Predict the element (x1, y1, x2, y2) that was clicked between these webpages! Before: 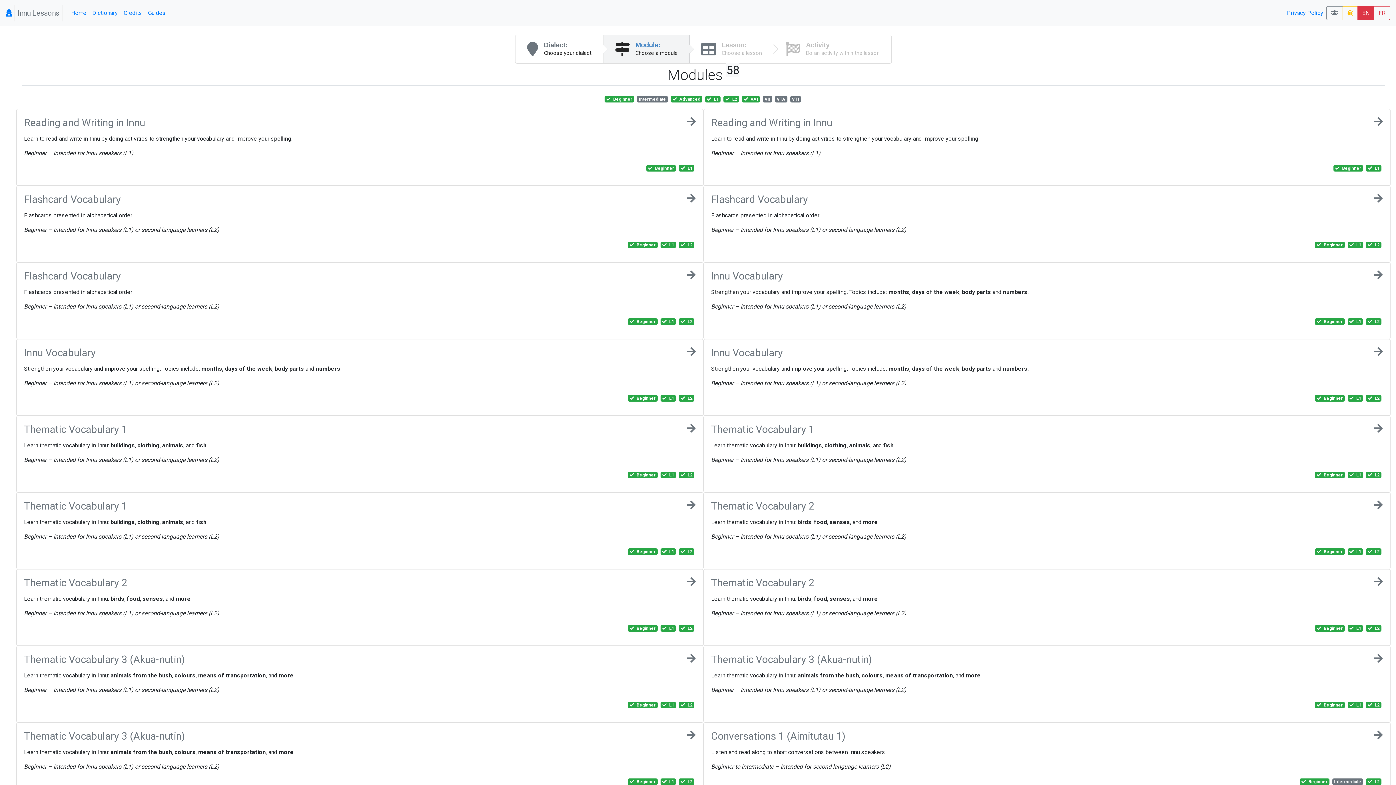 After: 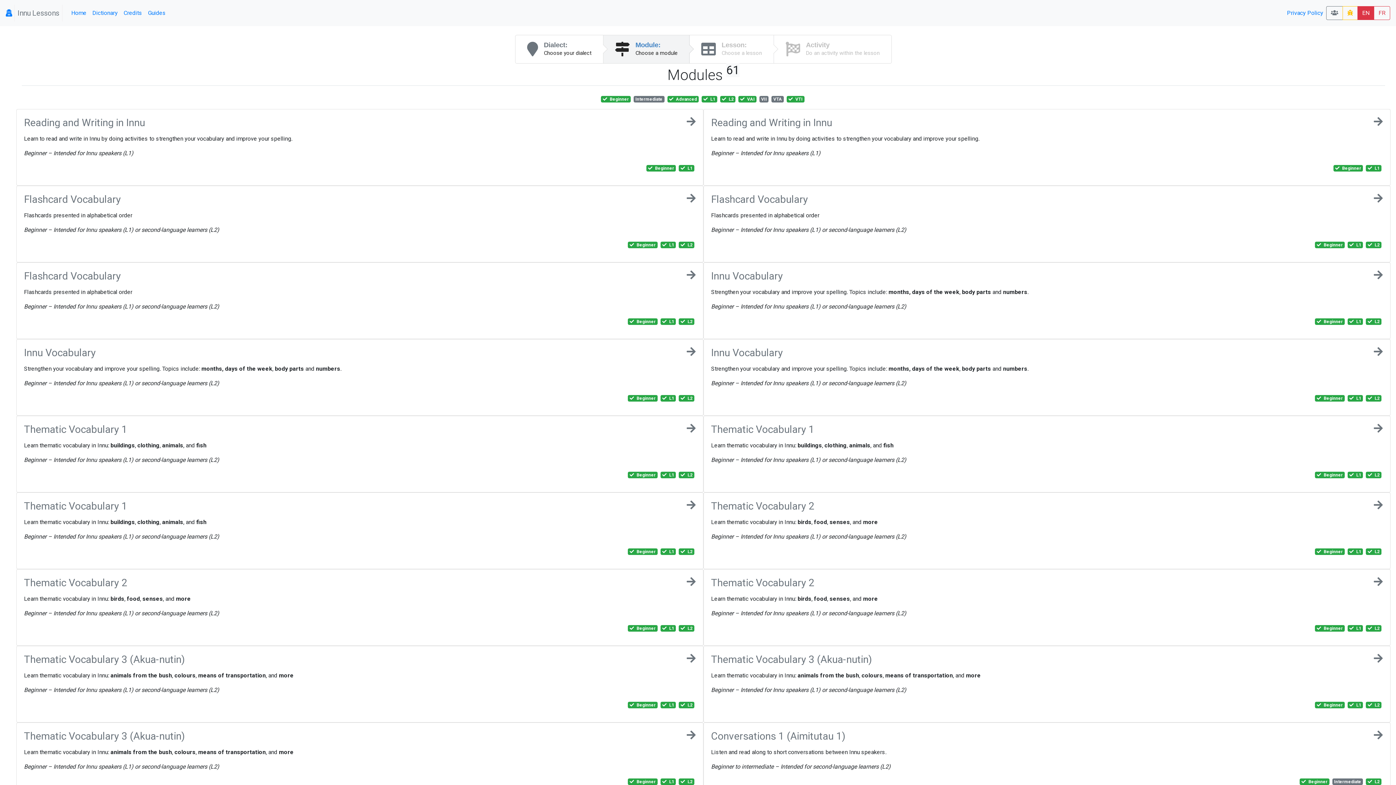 Action: label: VTI bbox: (790, 95, 801, 102)